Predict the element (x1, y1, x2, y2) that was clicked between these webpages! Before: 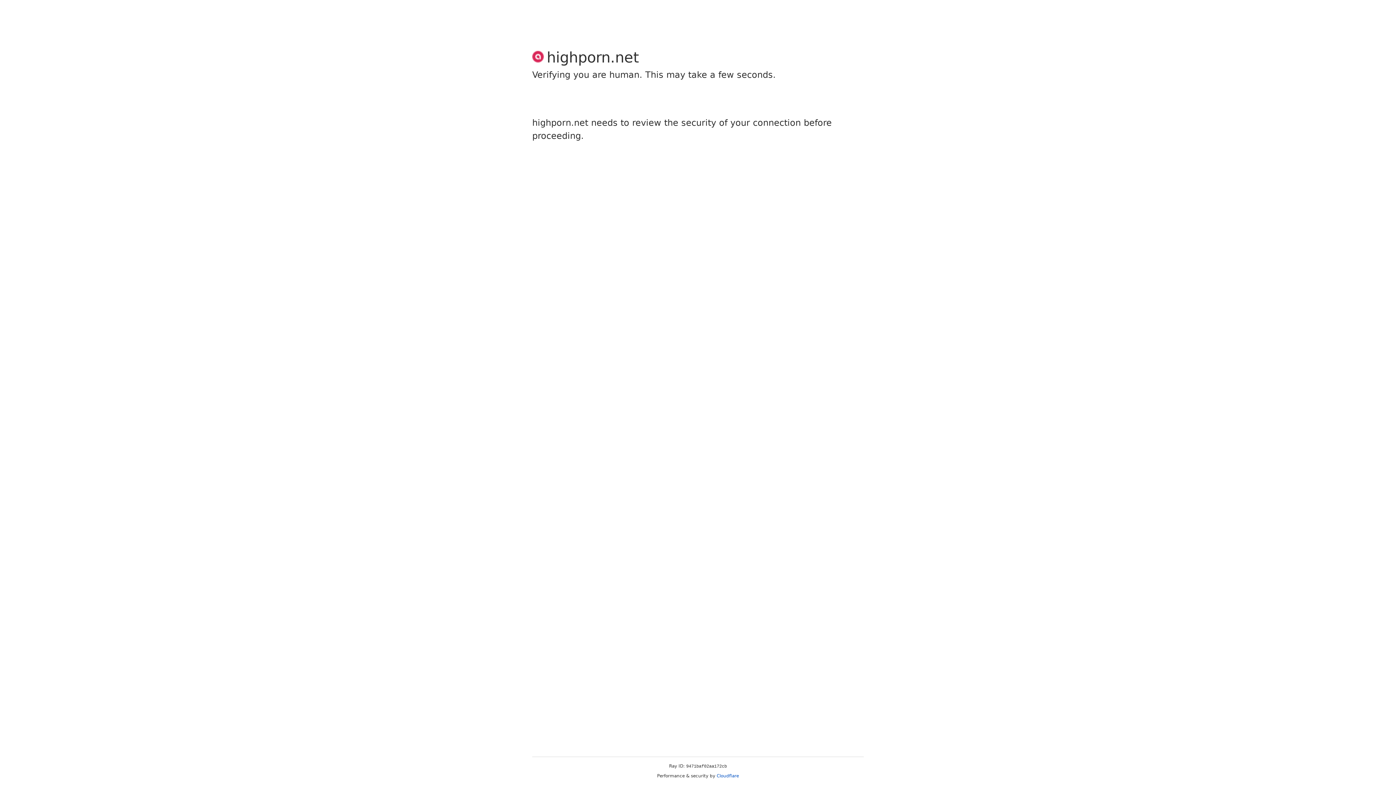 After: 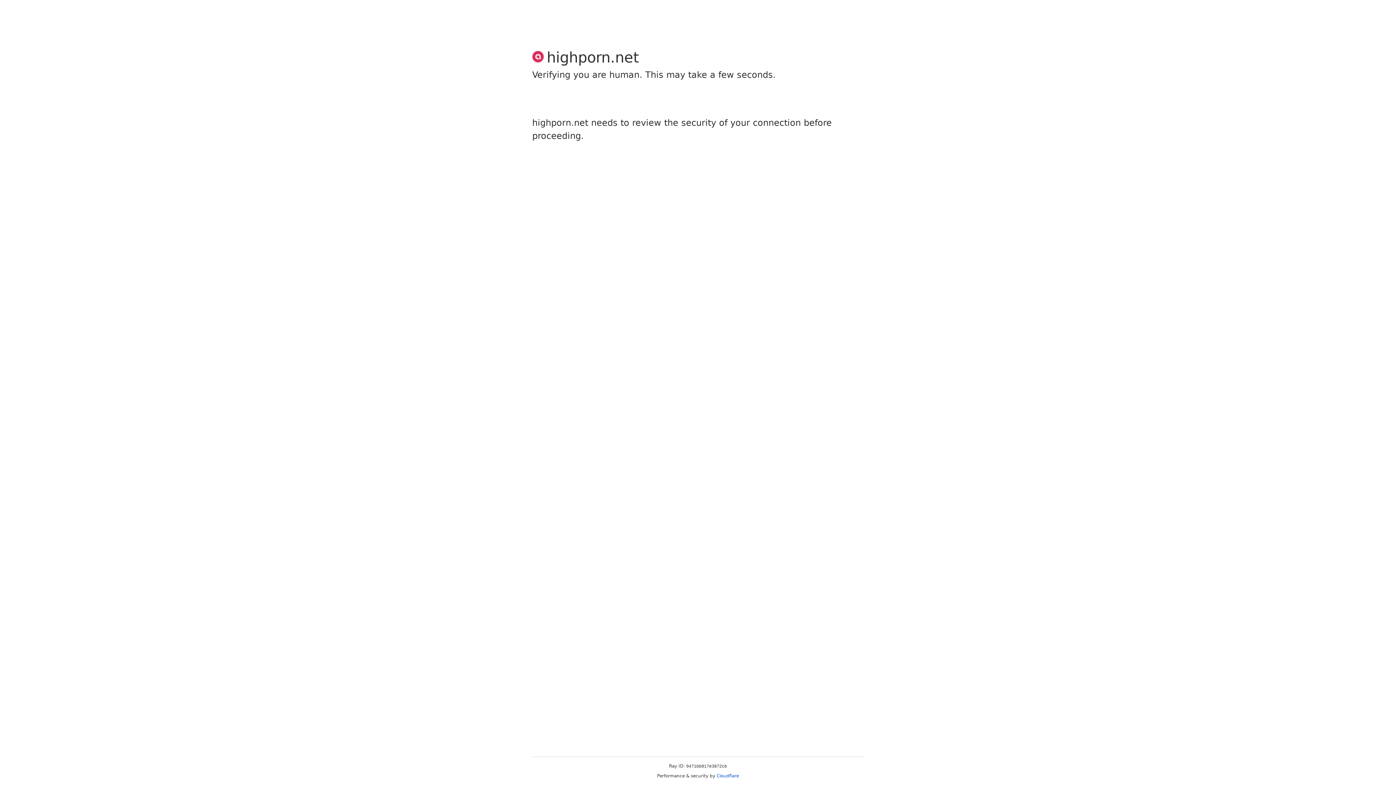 Action: label: Cloudflare bbox: (716, 773, 739, 778)